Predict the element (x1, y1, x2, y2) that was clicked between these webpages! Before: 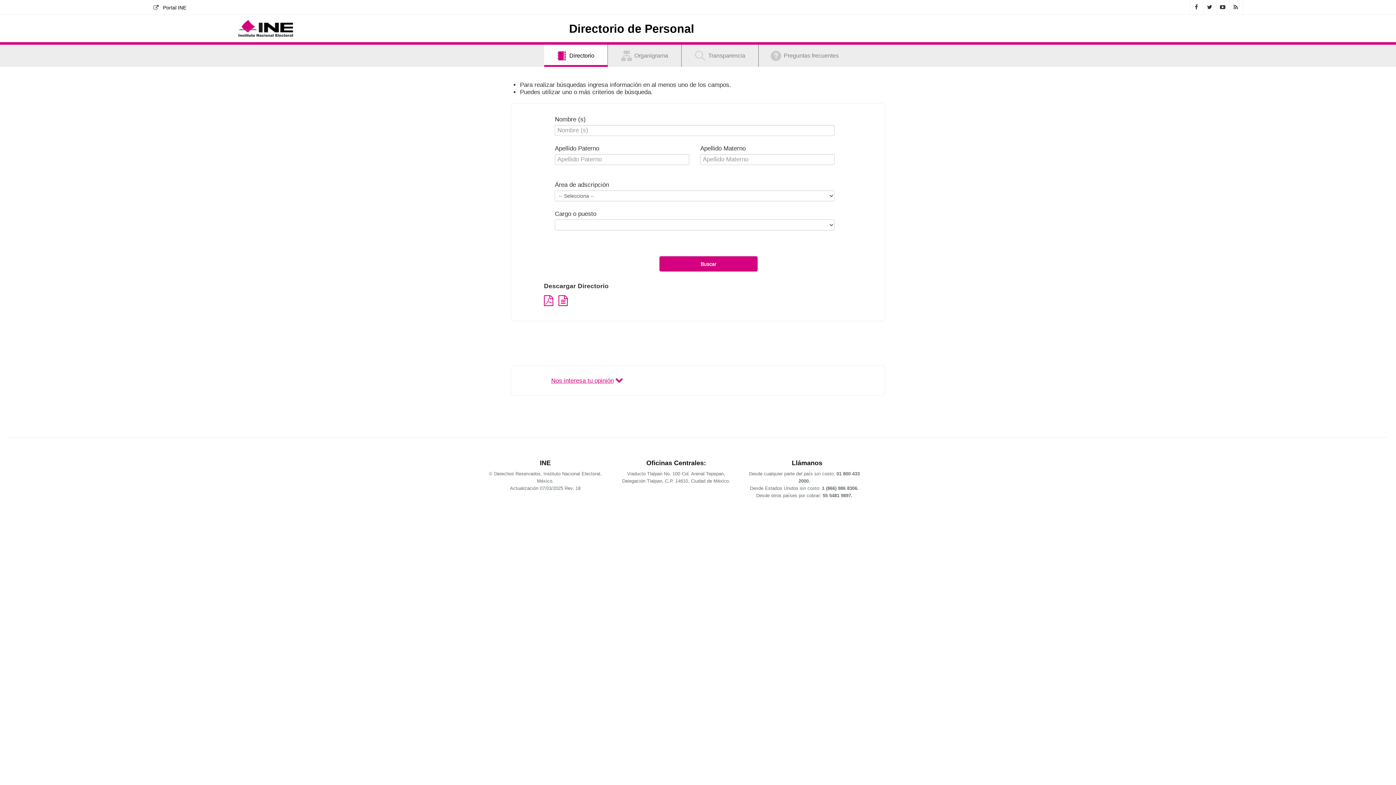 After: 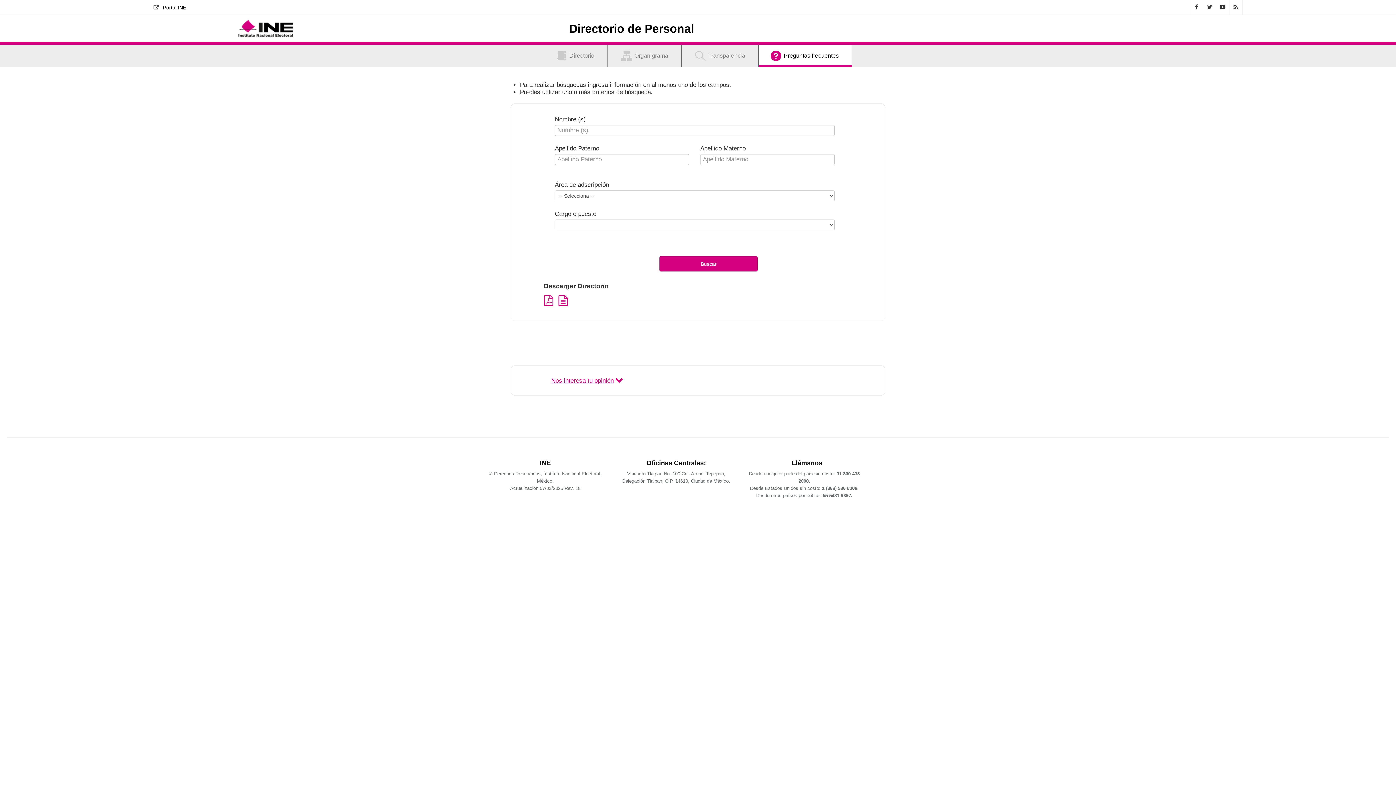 Action: label:  Preguntas frecuentes bbox: (769, 50, 838, 61)